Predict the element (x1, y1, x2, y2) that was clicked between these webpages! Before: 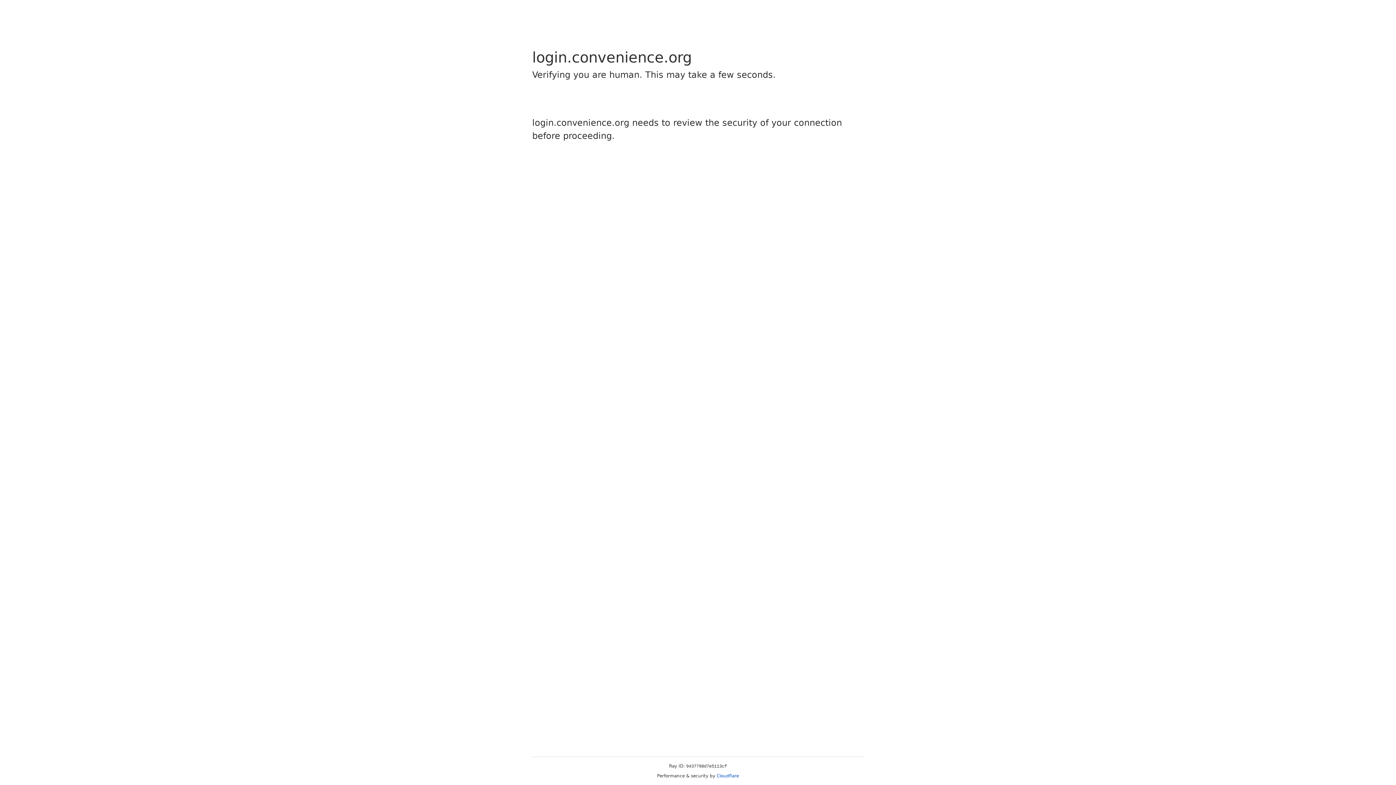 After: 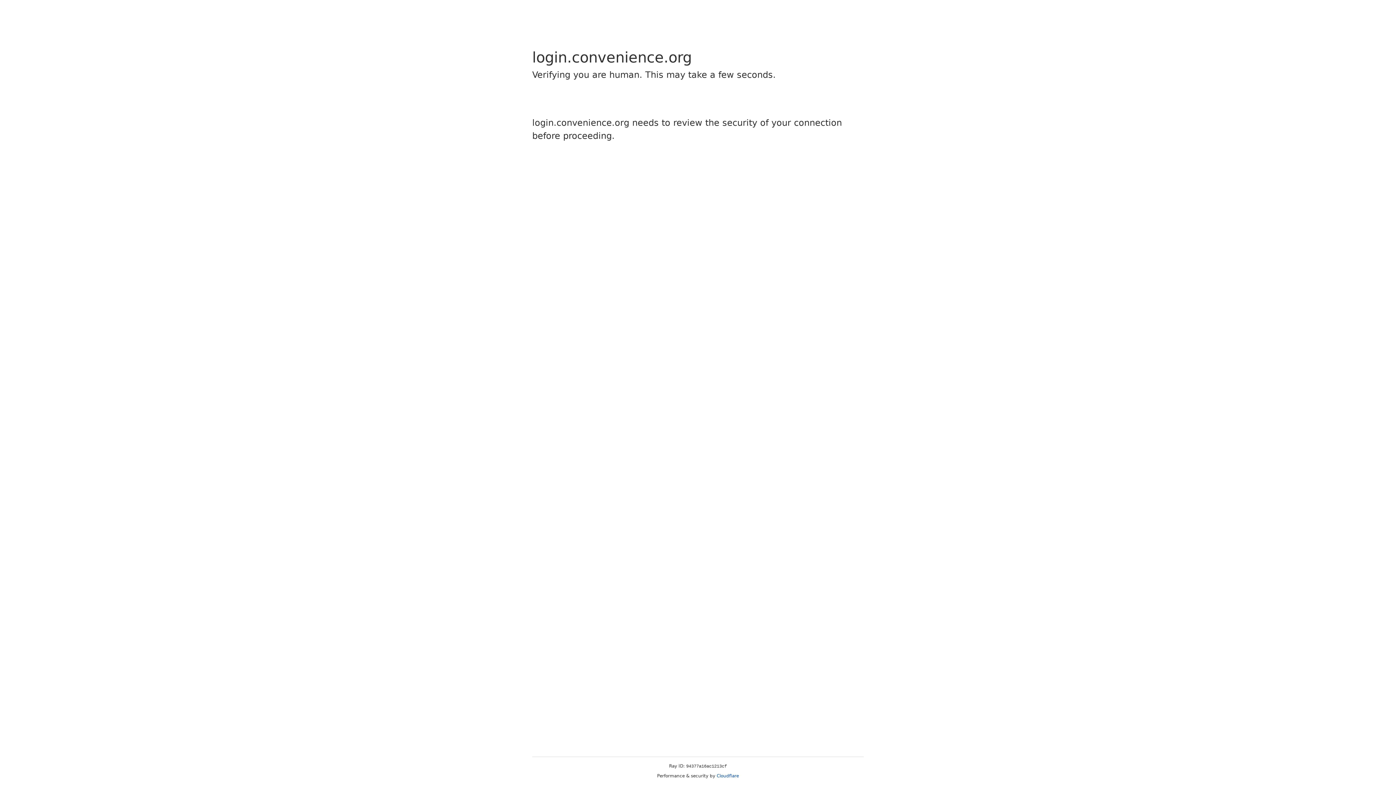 Action: bbox: (716, 773, 739, 778) label: Cloudflare